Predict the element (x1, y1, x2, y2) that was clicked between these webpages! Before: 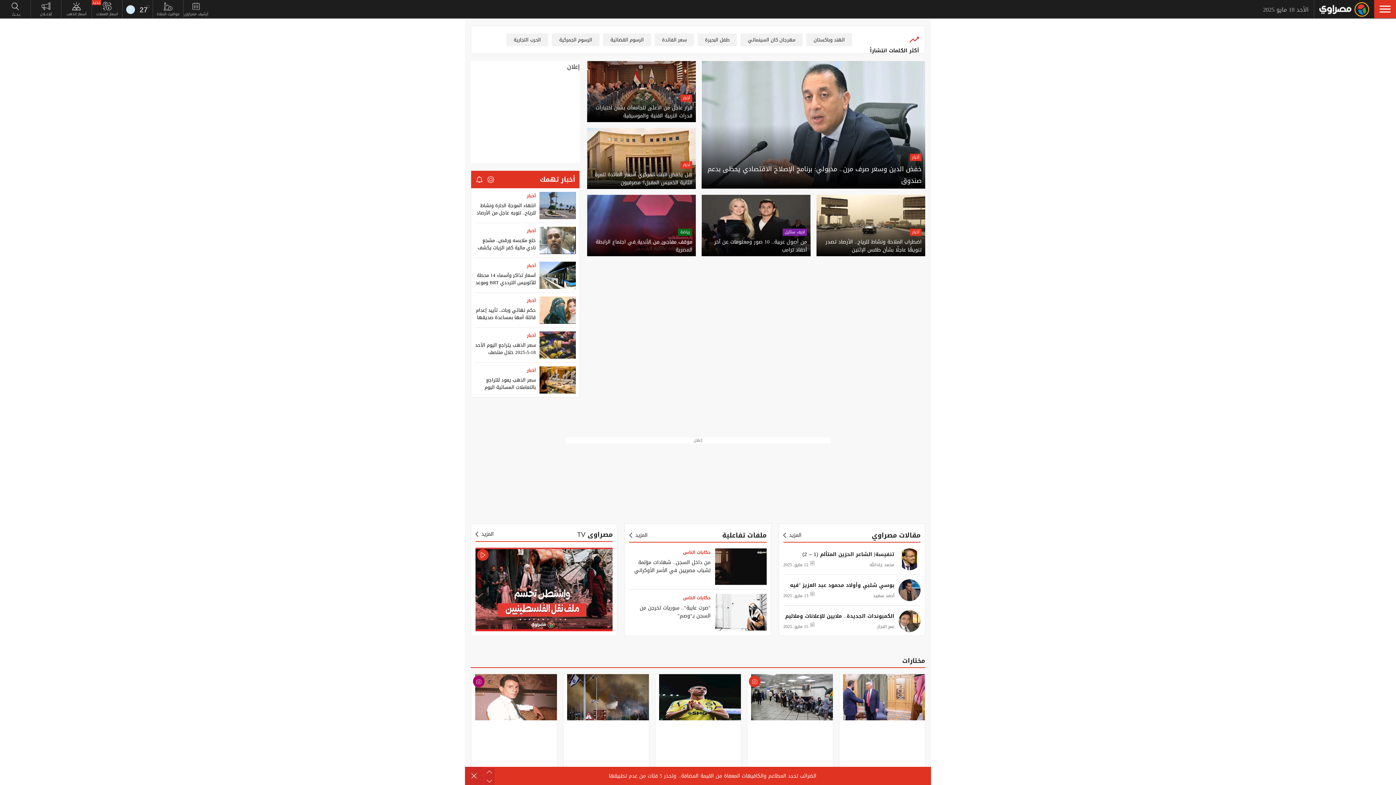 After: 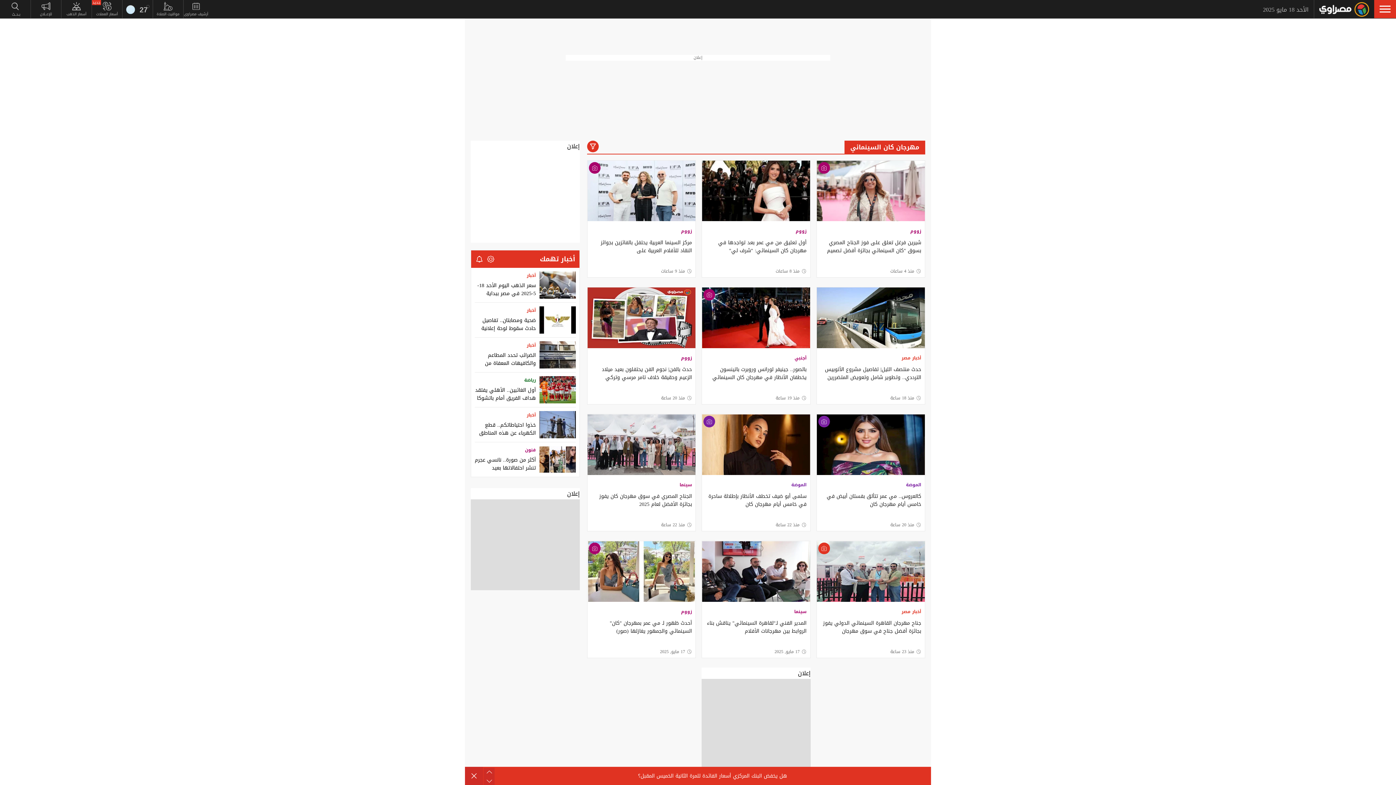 Action: bbox: (740, 33, 802, 46) label: مهرجان كان السينمائي